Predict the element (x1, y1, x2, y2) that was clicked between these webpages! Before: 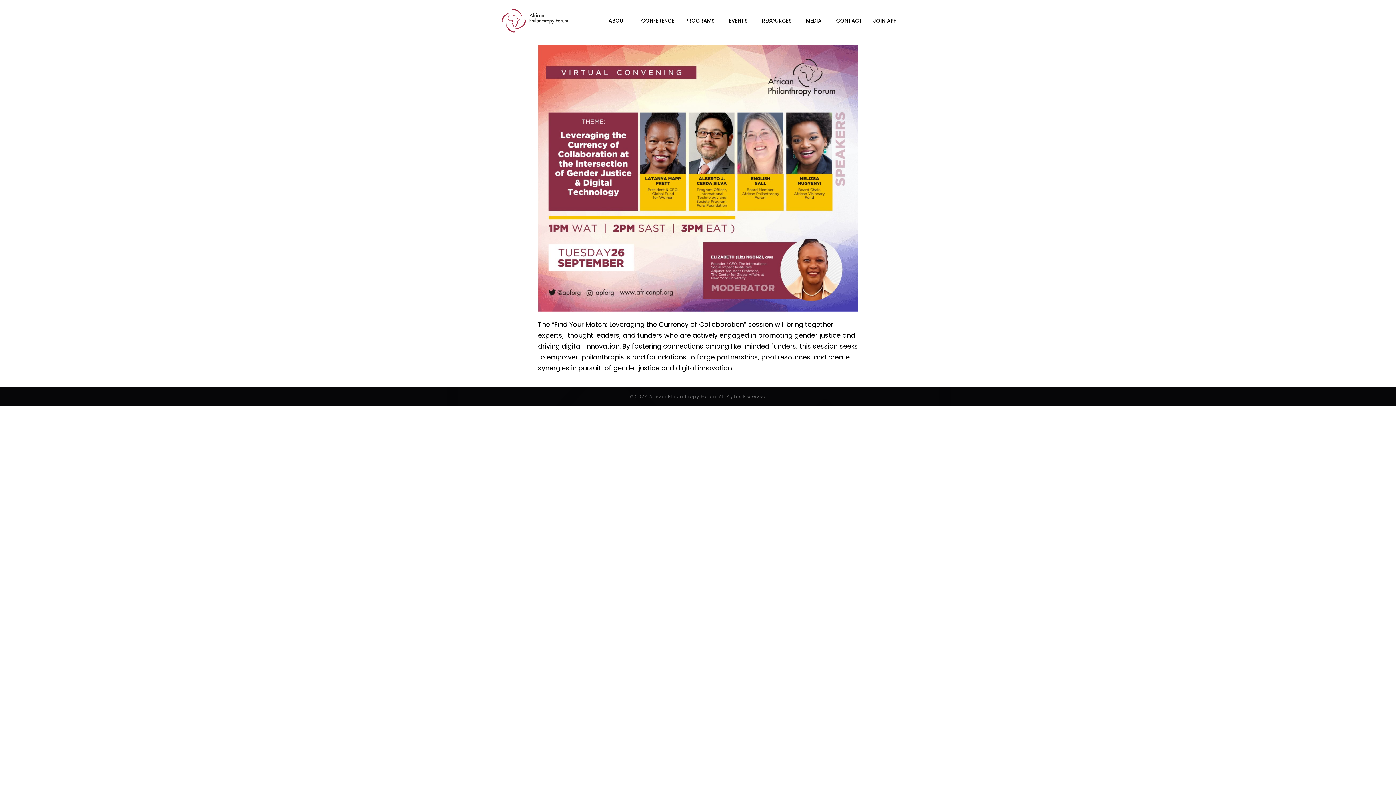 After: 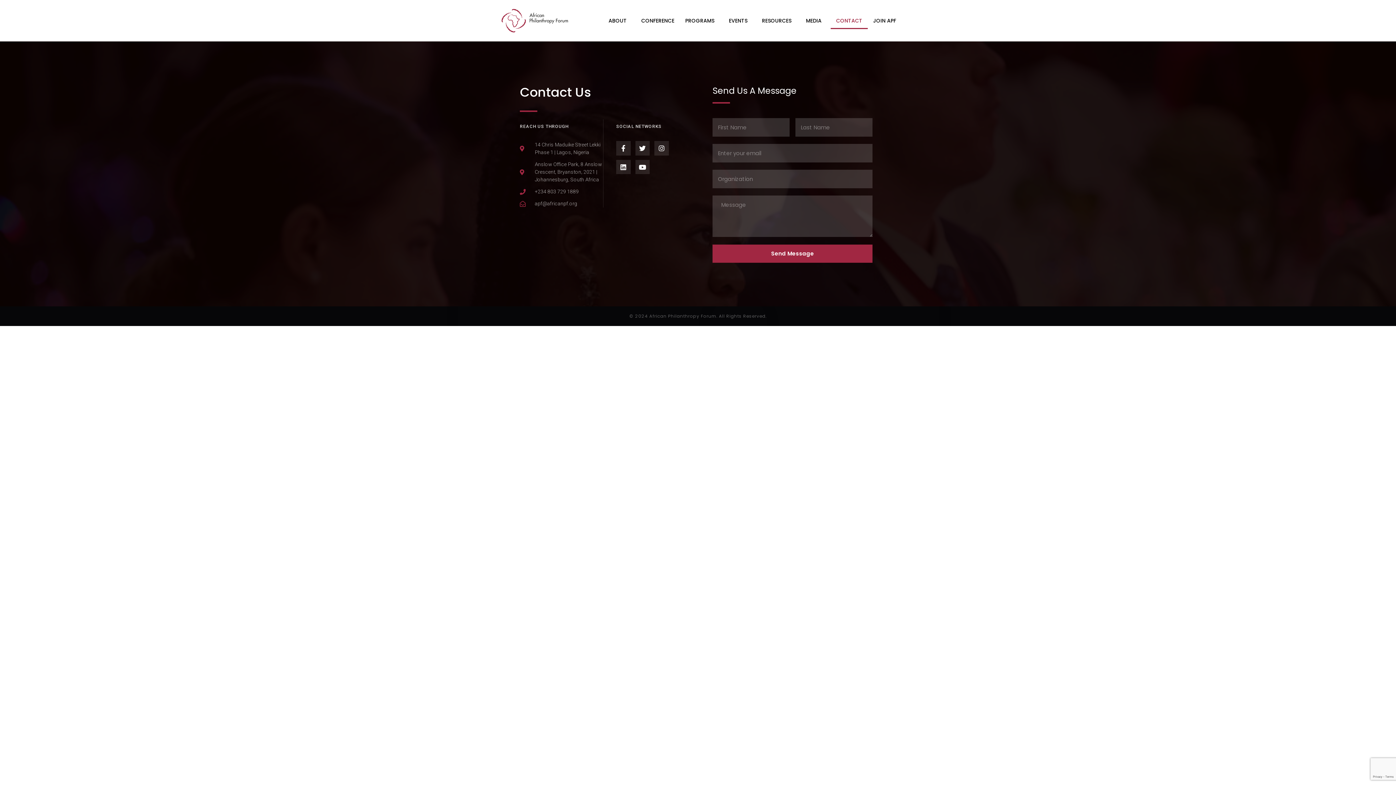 Action: bbox: (830, 12, 867, 29) label: CONTACT